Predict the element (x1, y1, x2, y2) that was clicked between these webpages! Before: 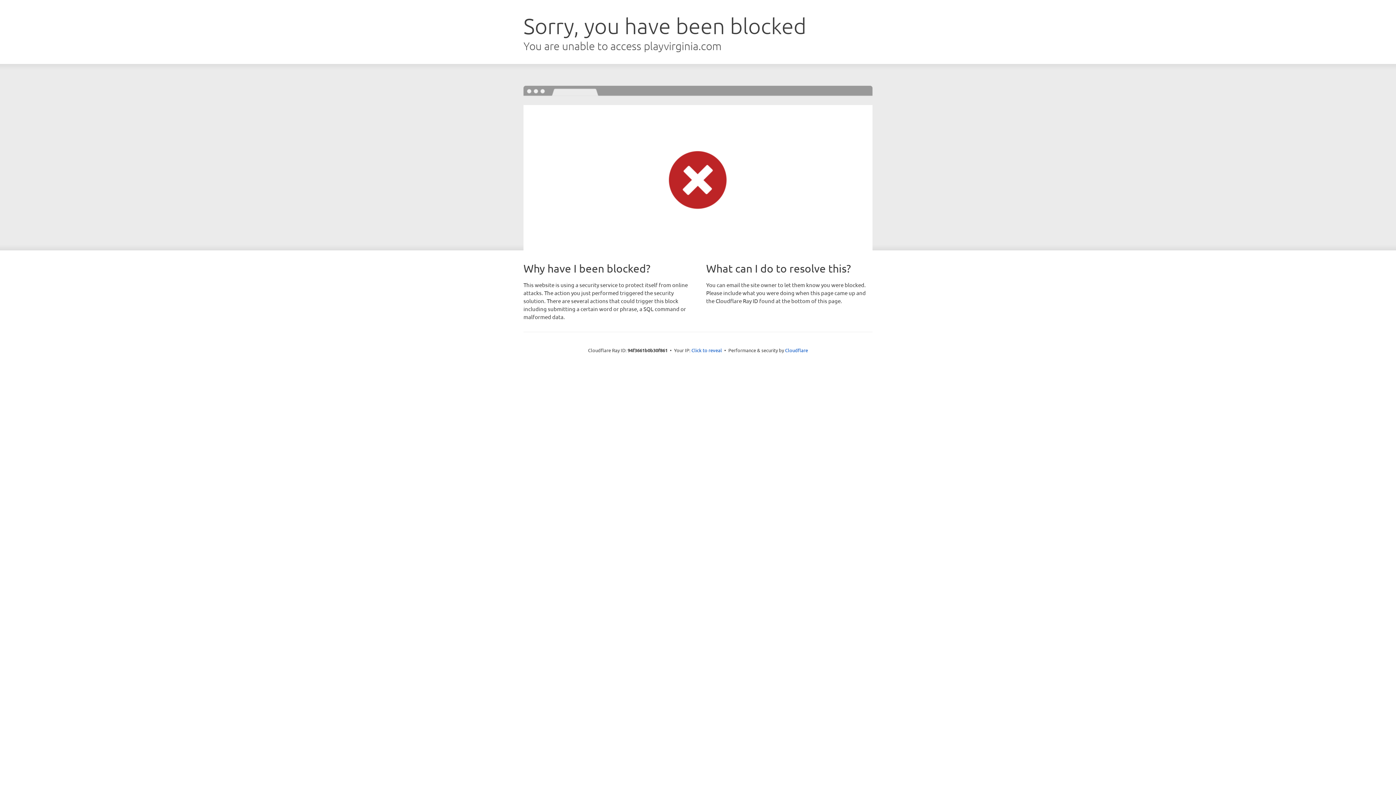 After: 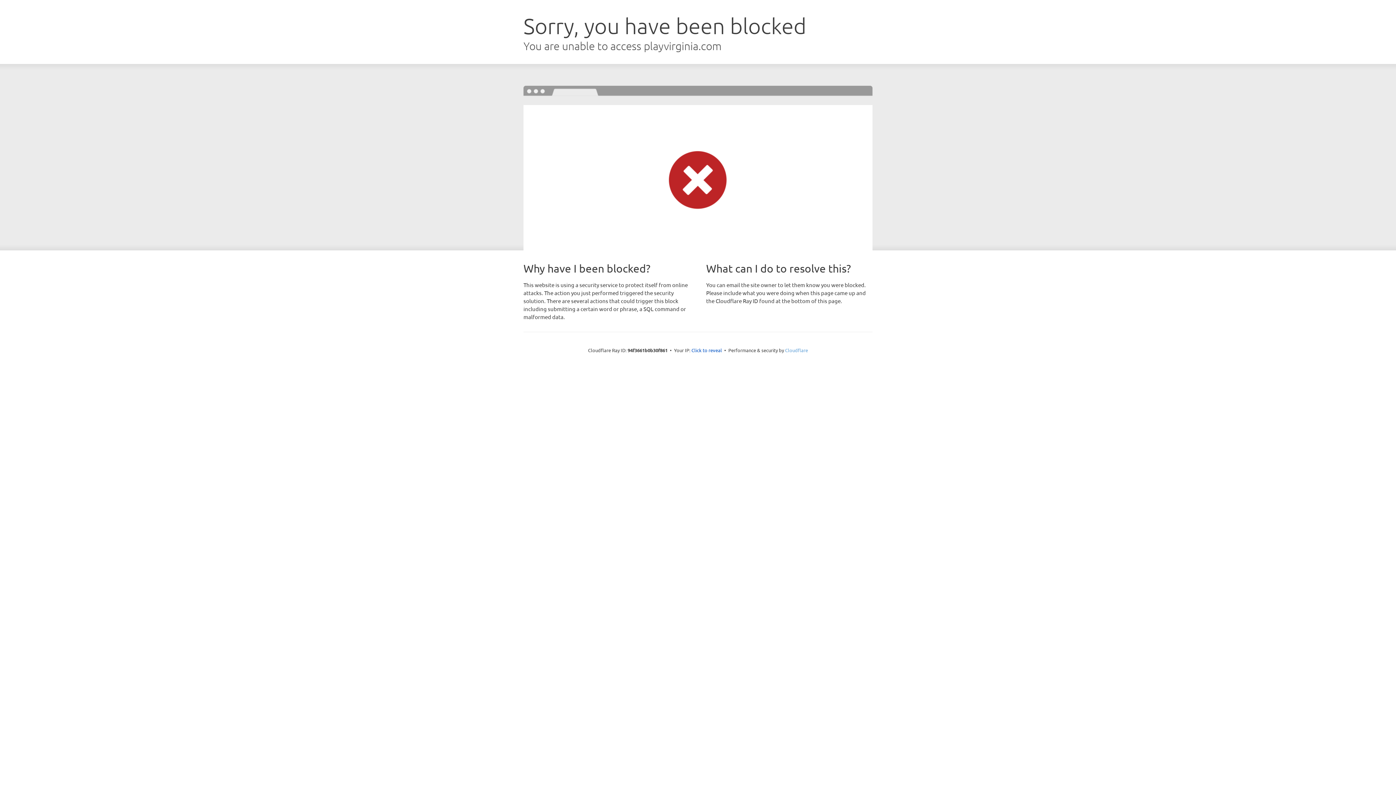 Action: bbox: (785, 347, 808, 353) label: Cloudflare